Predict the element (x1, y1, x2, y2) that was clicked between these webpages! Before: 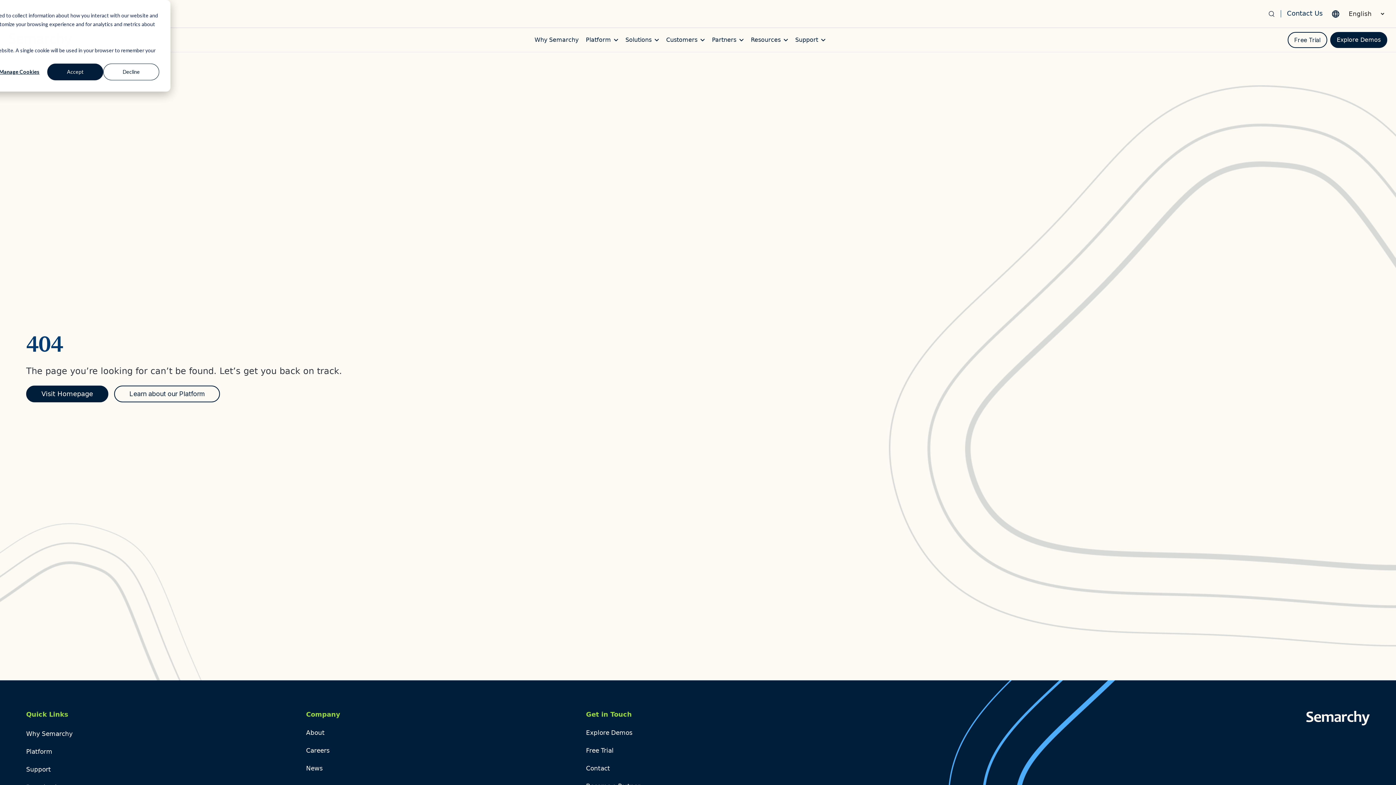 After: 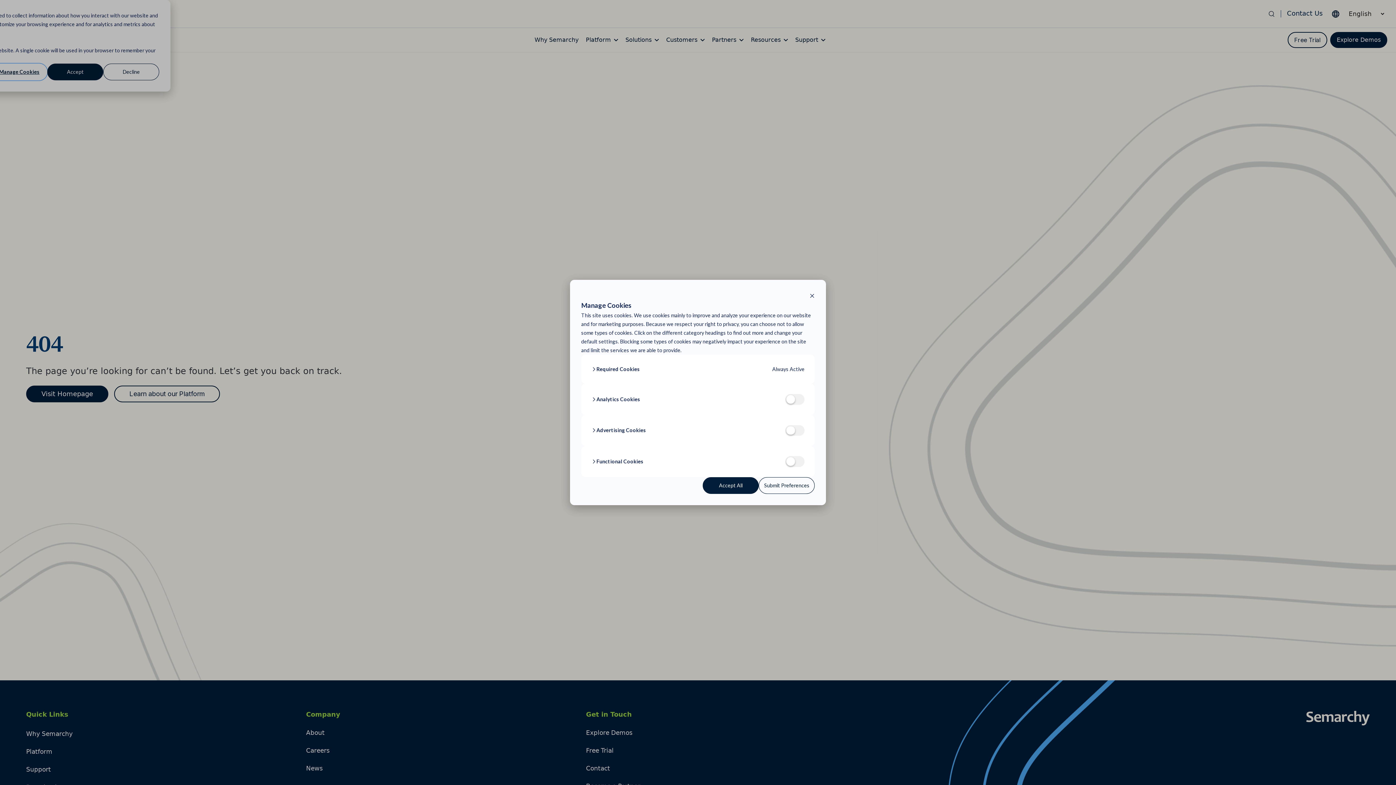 Action: bbox: (-8, 63, 47, 80) label: Manage Cookies